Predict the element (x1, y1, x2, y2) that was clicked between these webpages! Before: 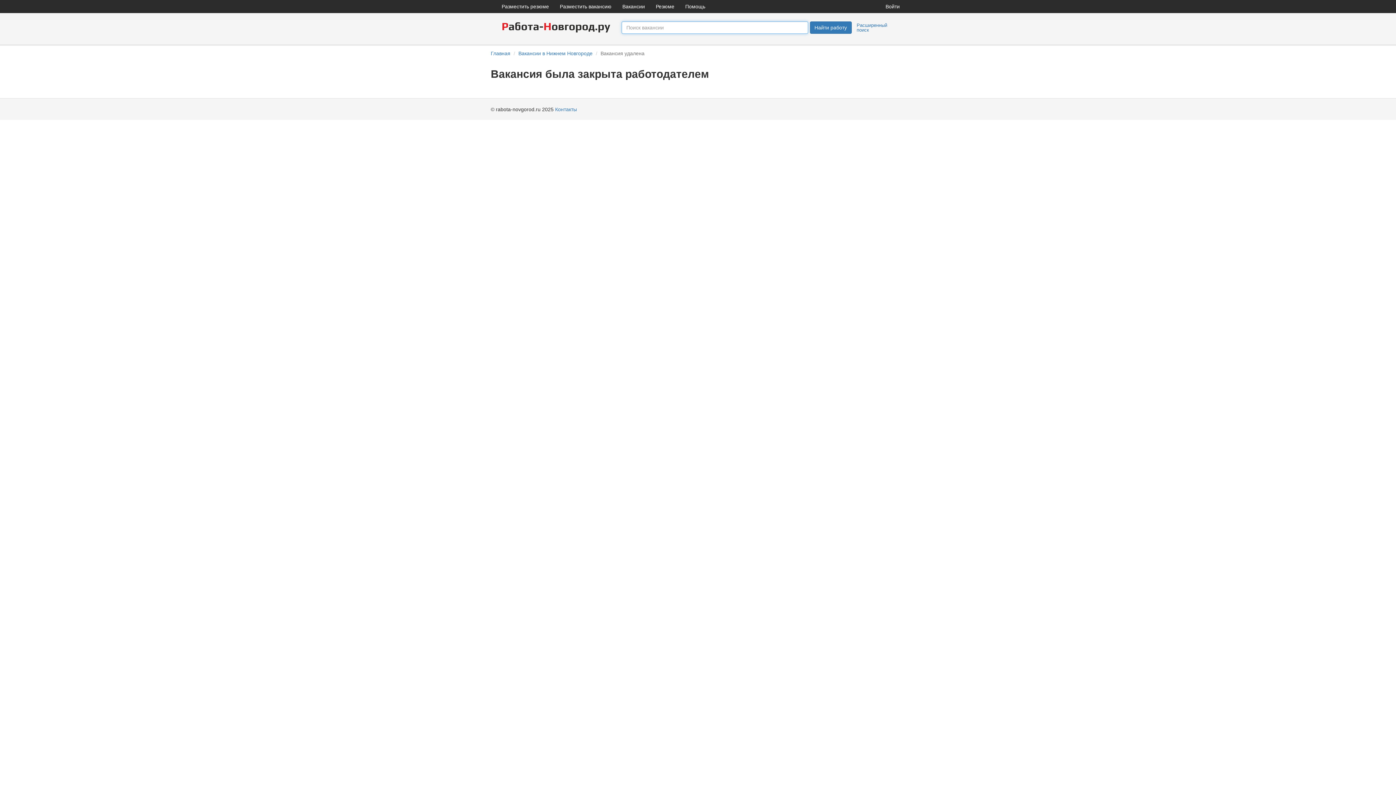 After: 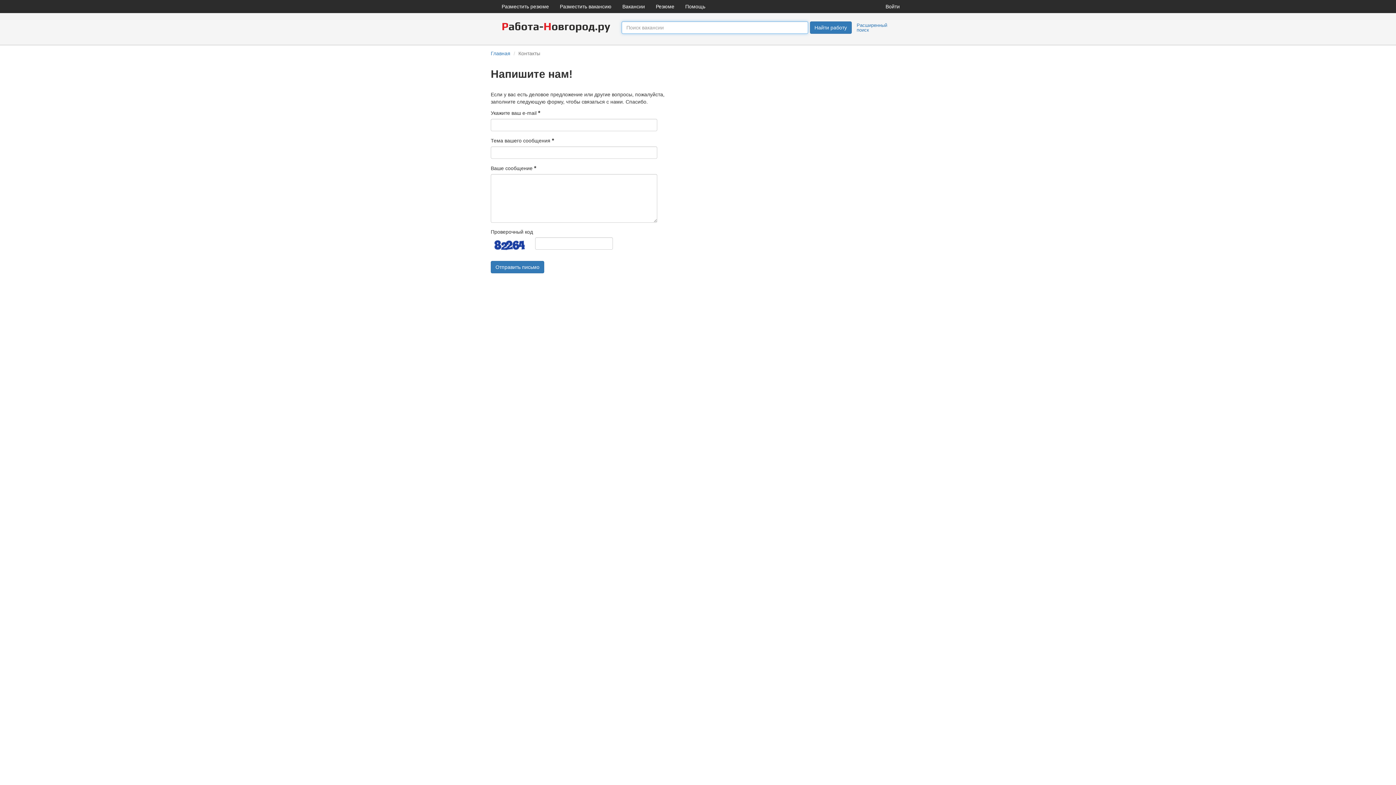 Action: label: Помощь bbox: (680, 0, 710, 12)